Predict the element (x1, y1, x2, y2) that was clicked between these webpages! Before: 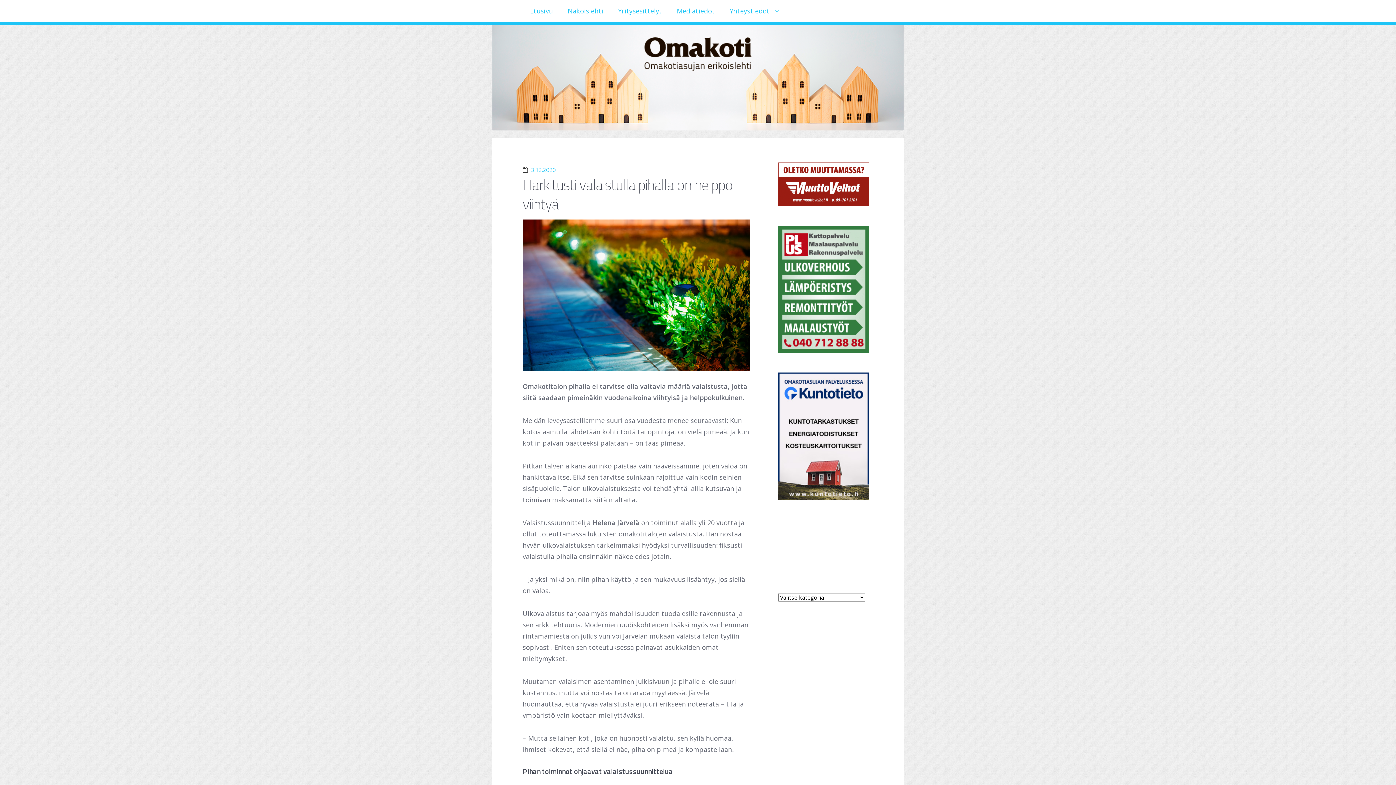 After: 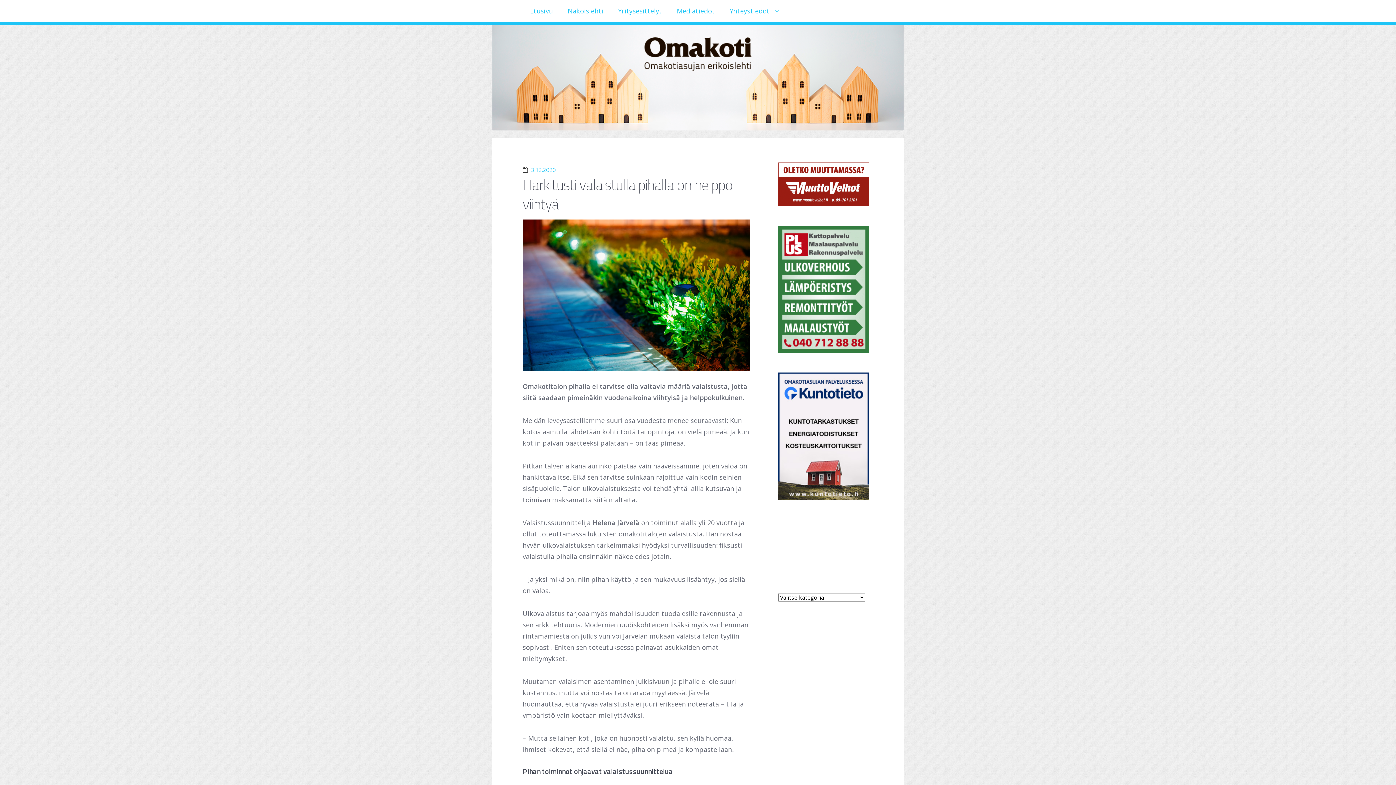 Action: label: 3.12.2020 bbox: (531, 165, 556, 174)